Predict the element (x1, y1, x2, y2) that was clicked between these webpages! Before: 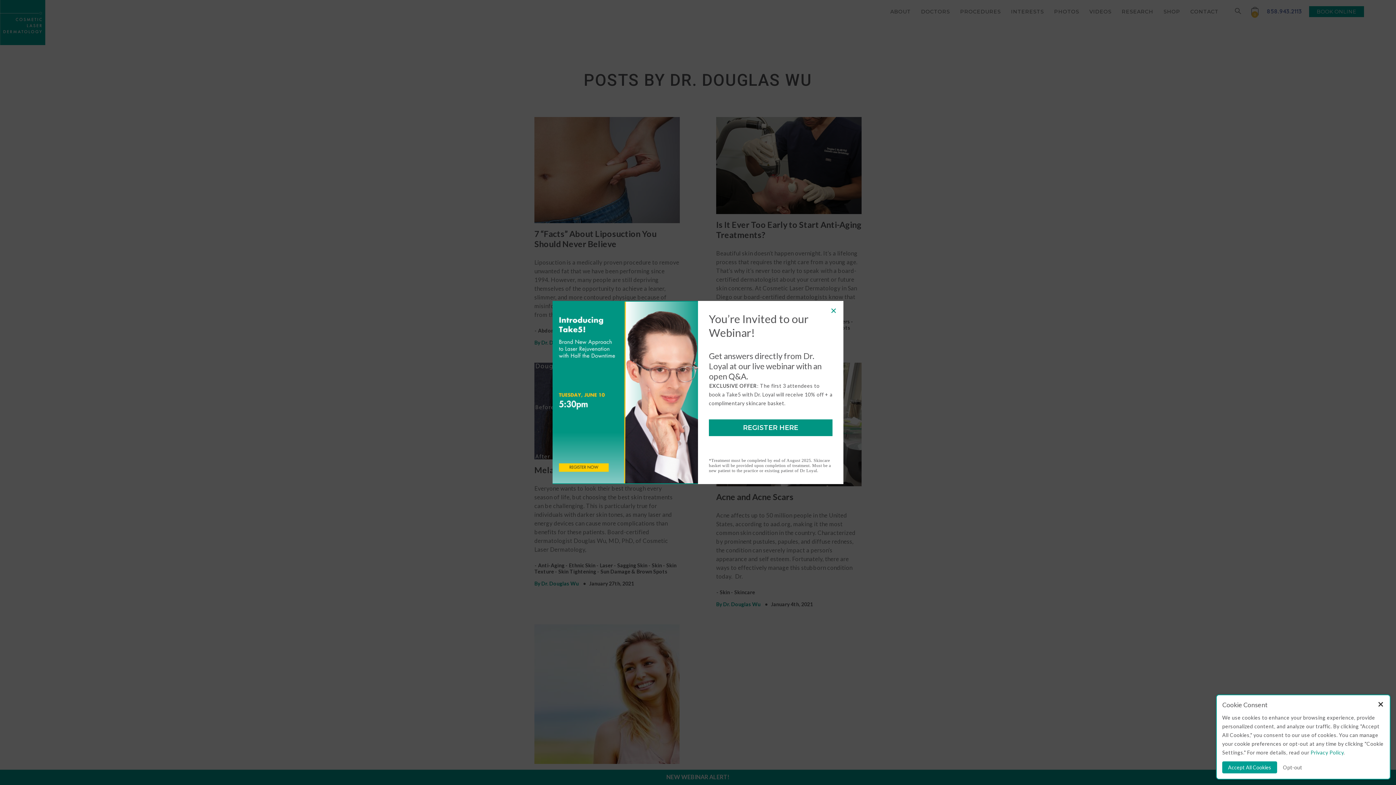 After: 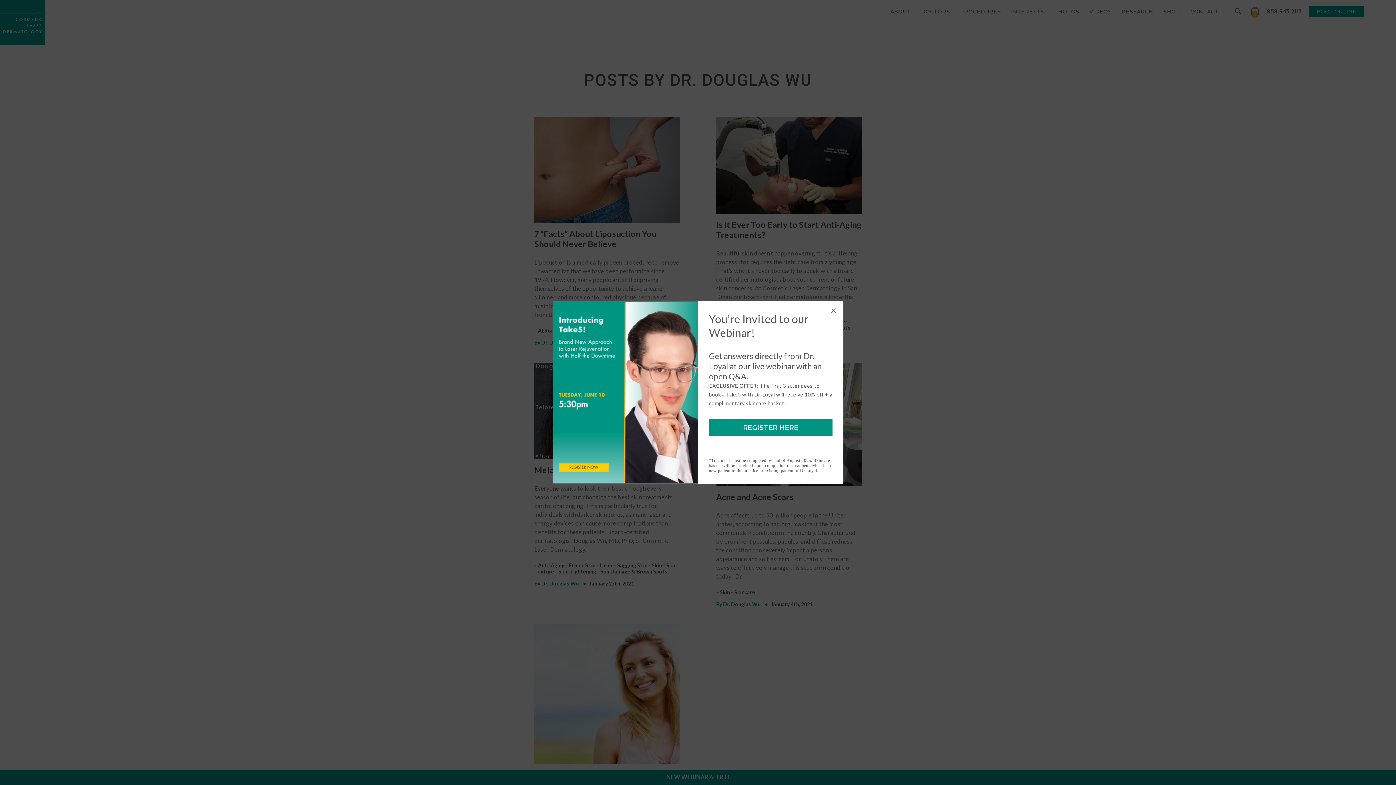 Action: bbox: (1377, 701, 1384, 709)